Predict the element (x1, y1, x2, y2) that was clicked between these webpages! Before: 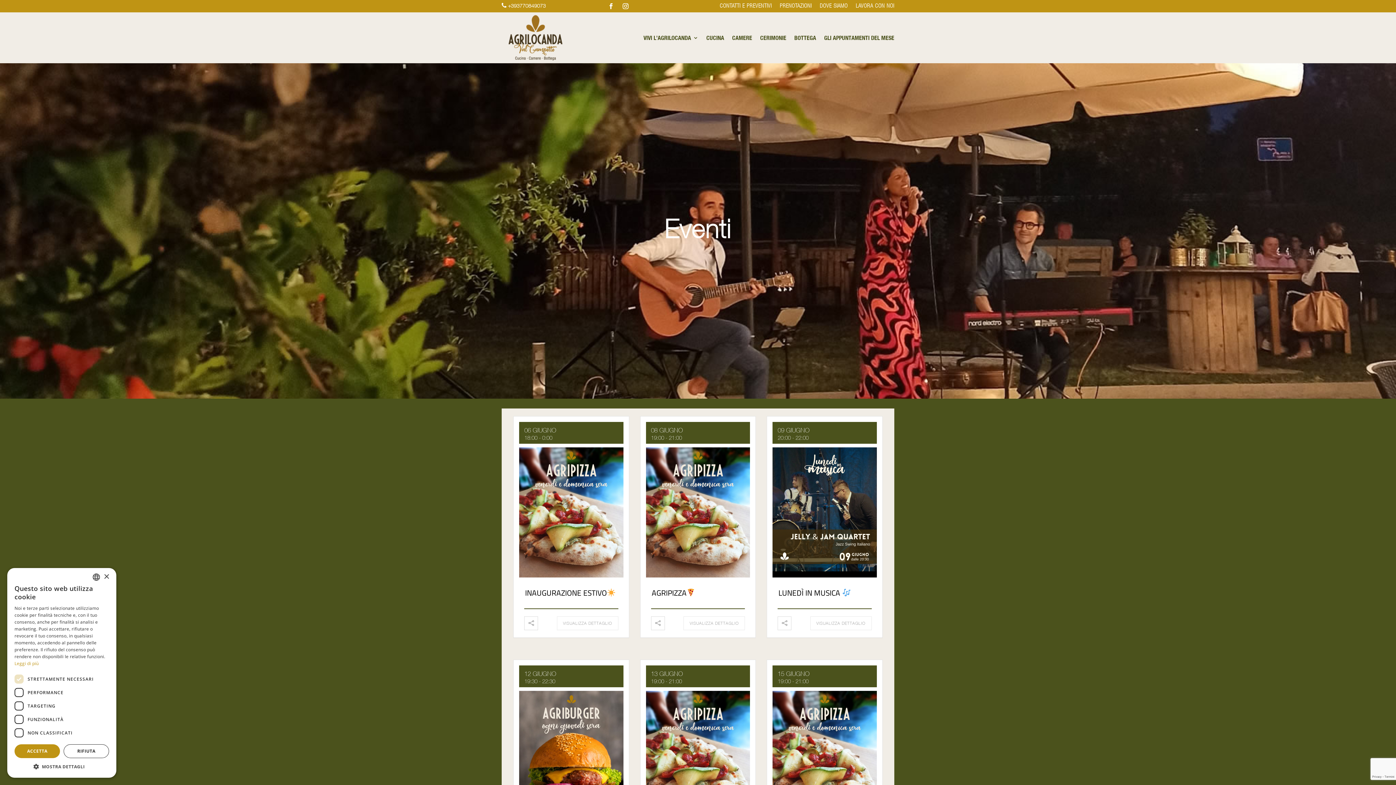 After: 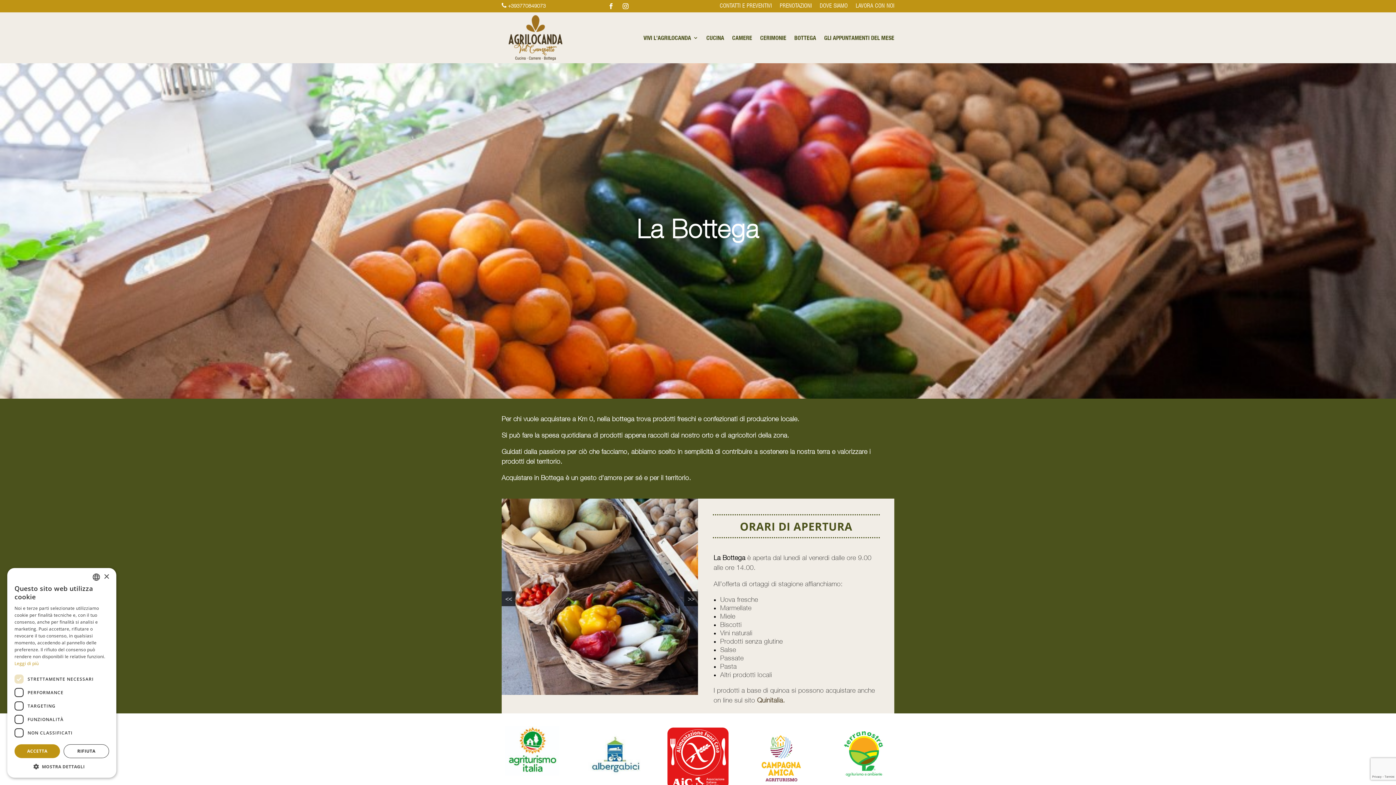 Action: label: BOTTEGA bbox: (794, 12, 816, 63)